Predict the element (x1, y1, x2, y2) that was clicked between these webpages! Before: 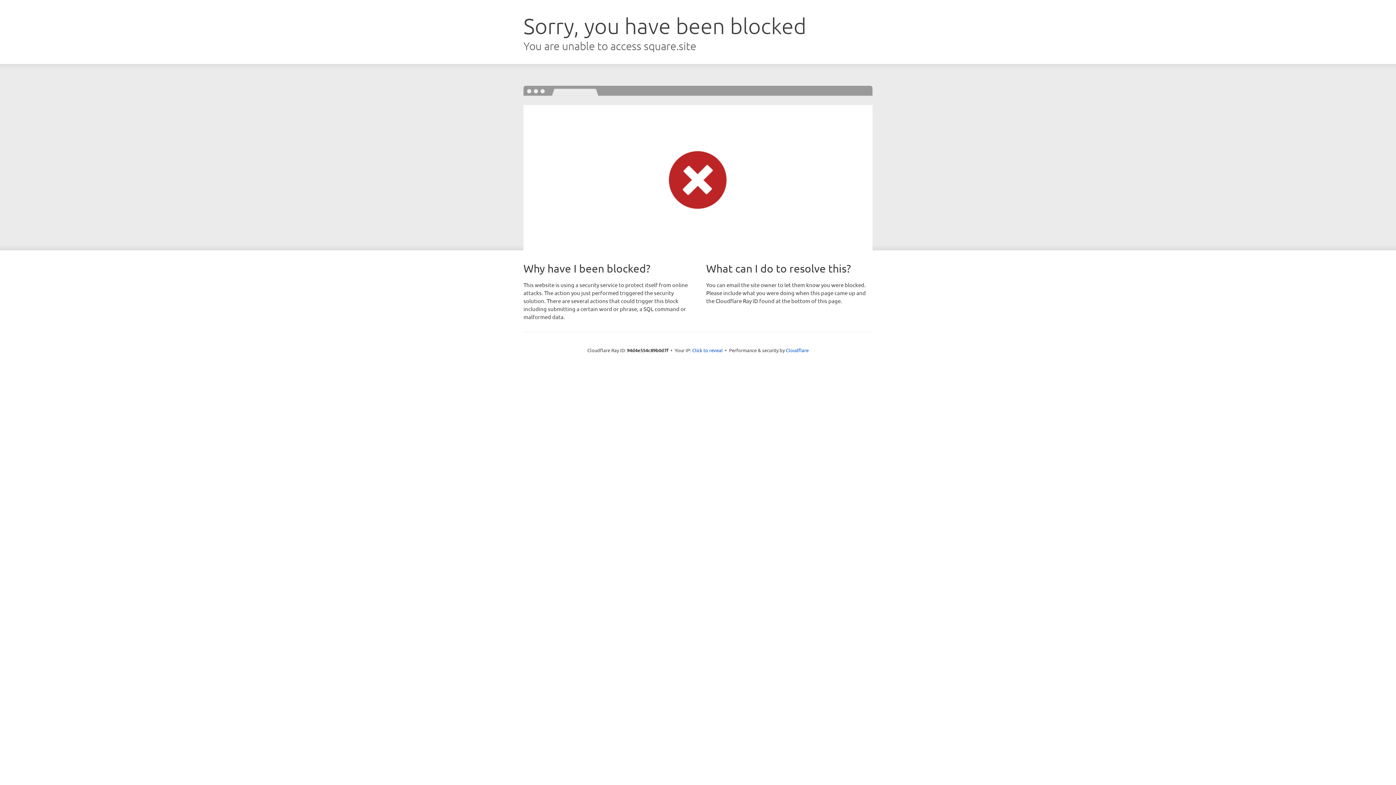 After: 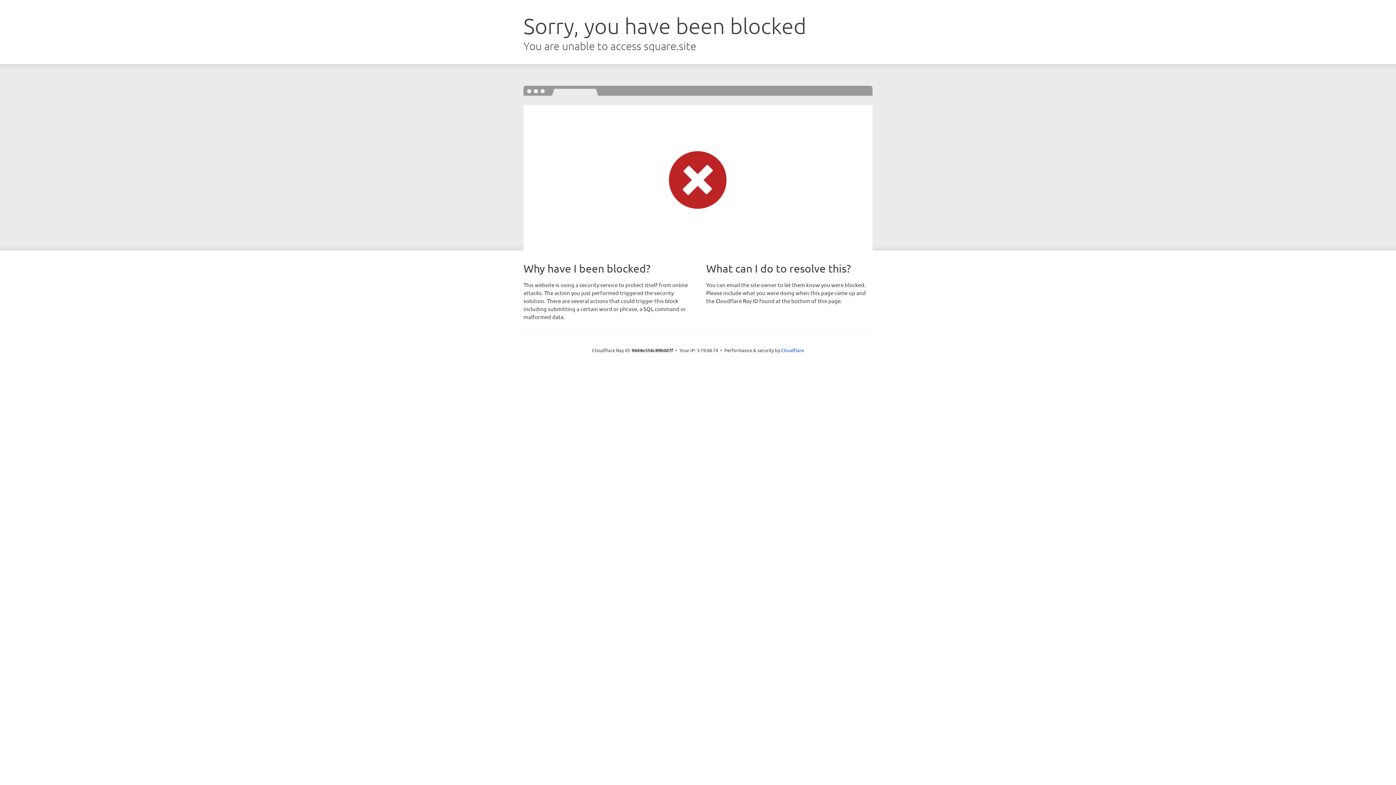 Action: bbox: (692, 346, 722, 353) label: Click to reveal